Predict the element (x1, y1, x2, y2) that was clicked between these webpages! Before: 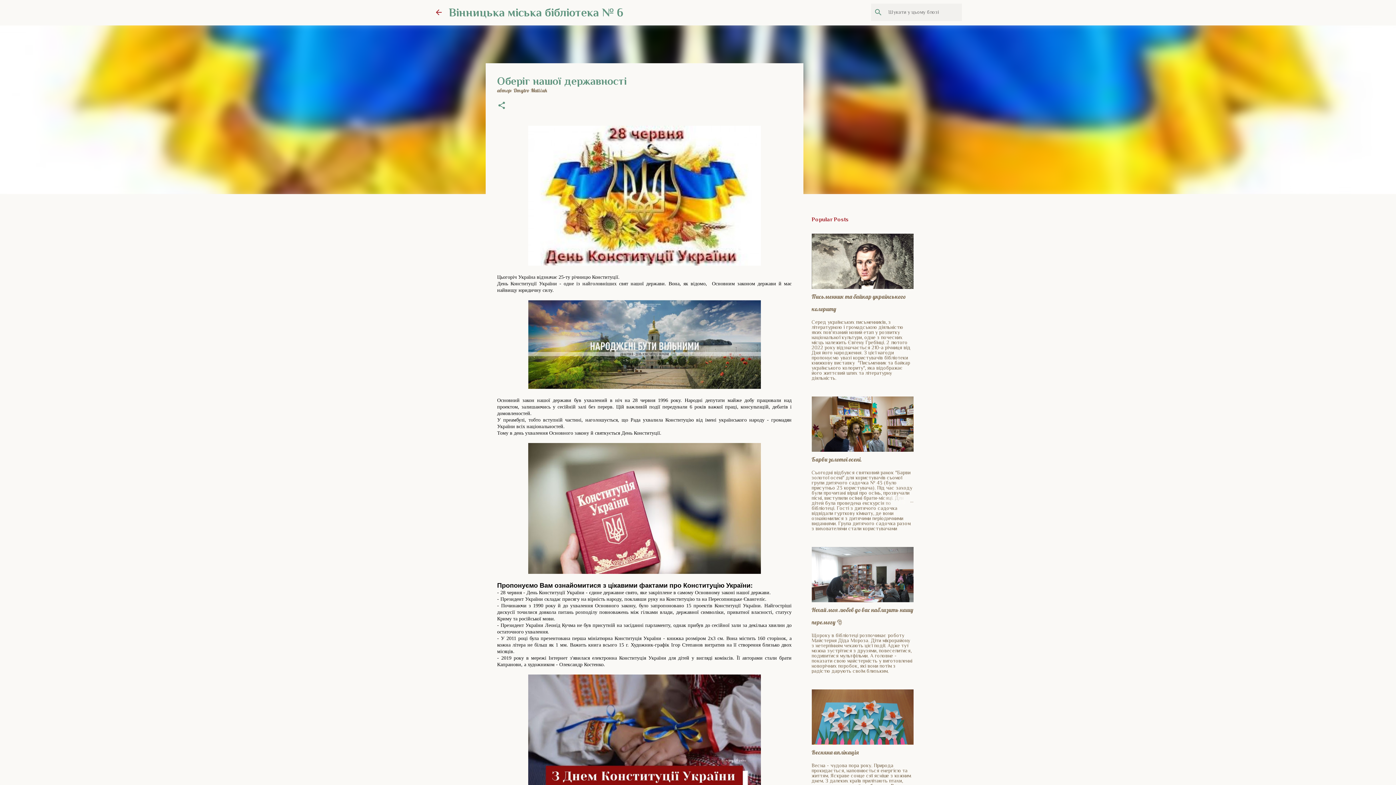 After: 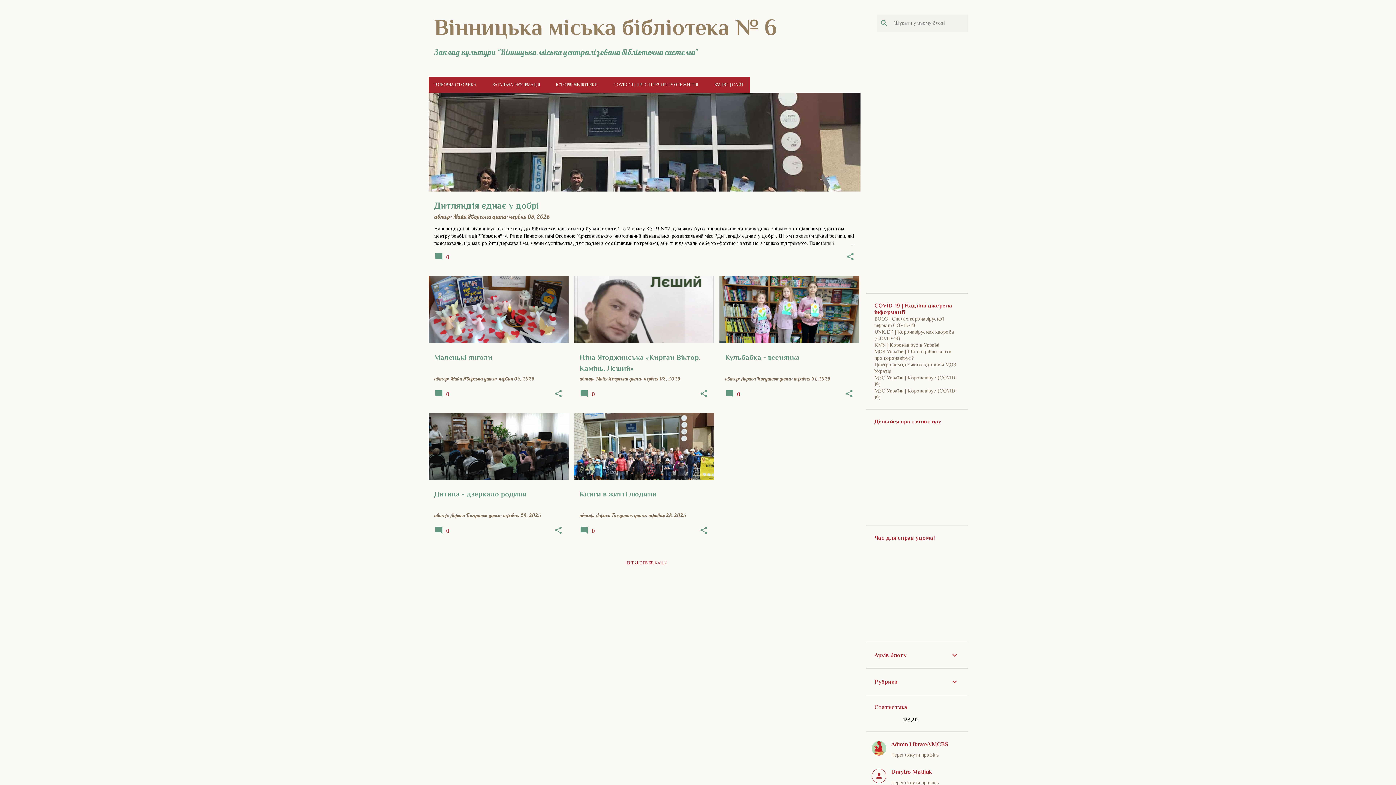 Action: bbox: (434, 8, 443, 16)